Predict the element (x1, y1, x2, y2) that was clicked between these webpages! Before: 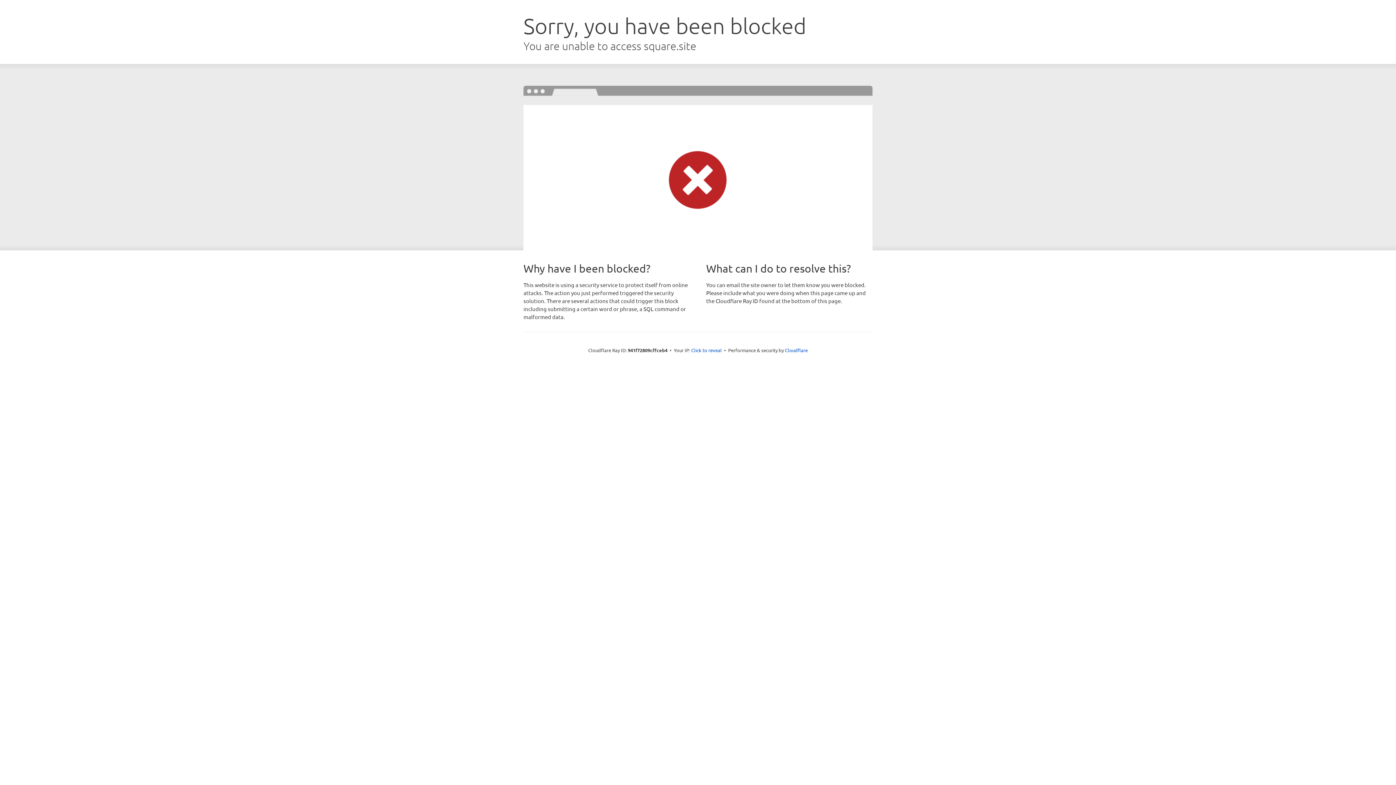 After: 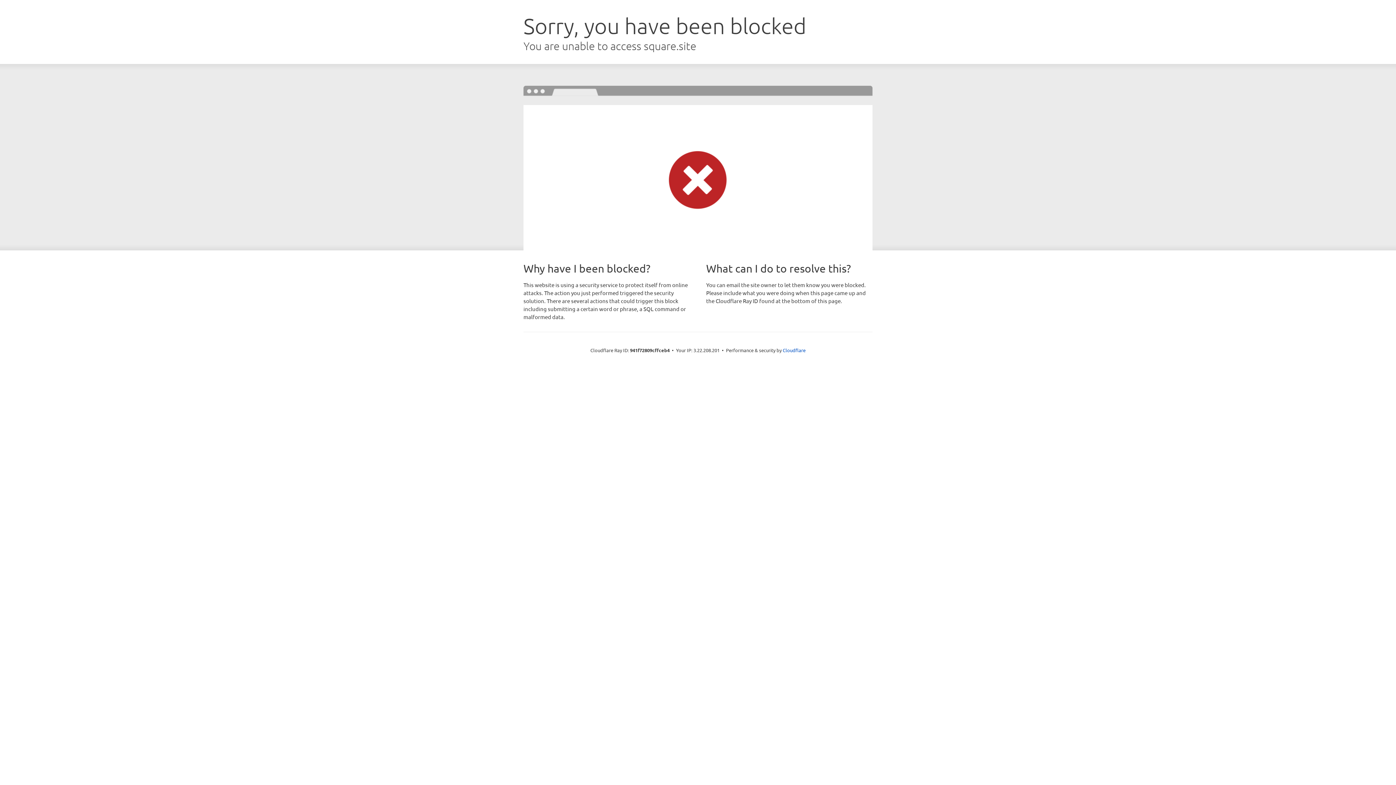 Action: label: Click to reveal bbox: (691, 346, 722, 353)